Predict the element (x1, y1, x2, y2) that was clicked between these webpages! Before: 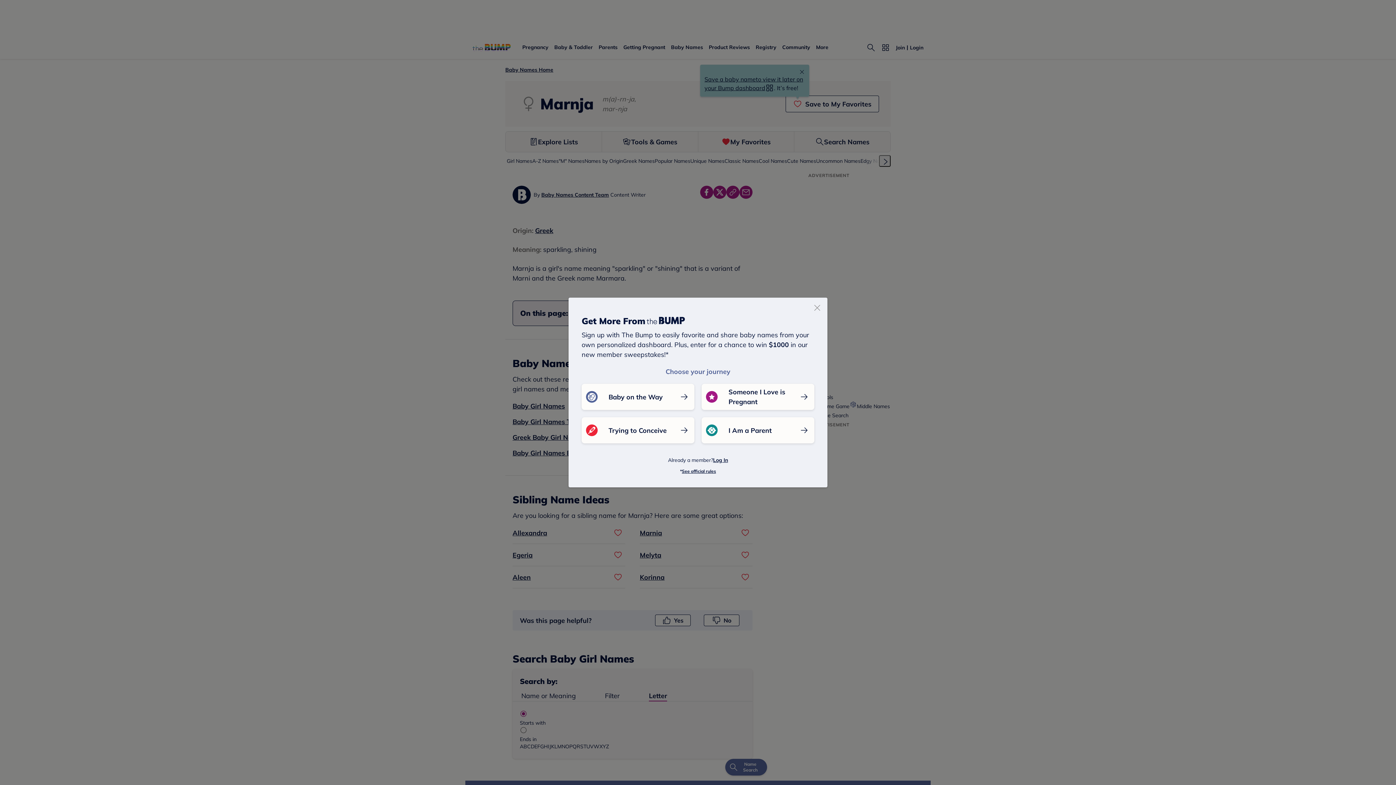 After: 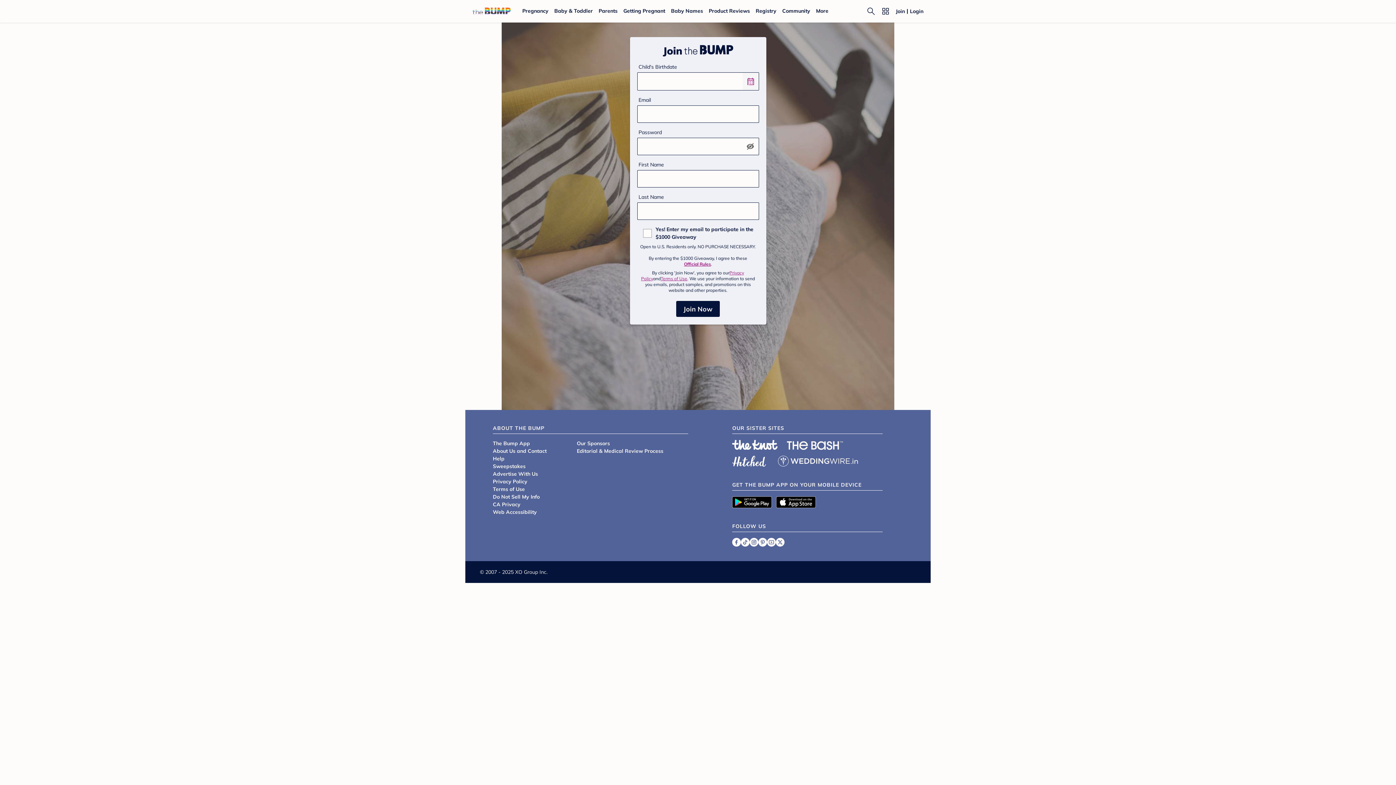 Action: label: I Am a Parent bbox: (701, 417, 814, 443)